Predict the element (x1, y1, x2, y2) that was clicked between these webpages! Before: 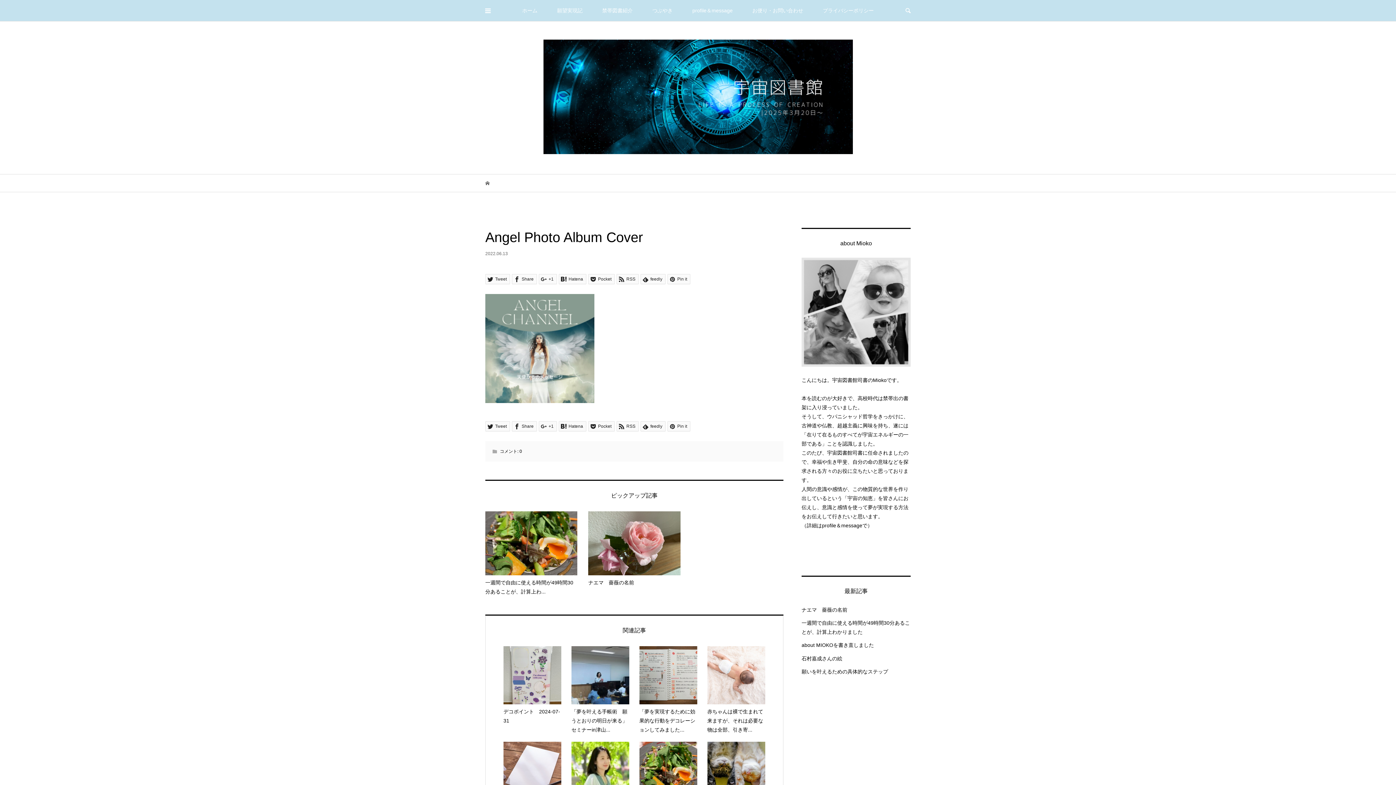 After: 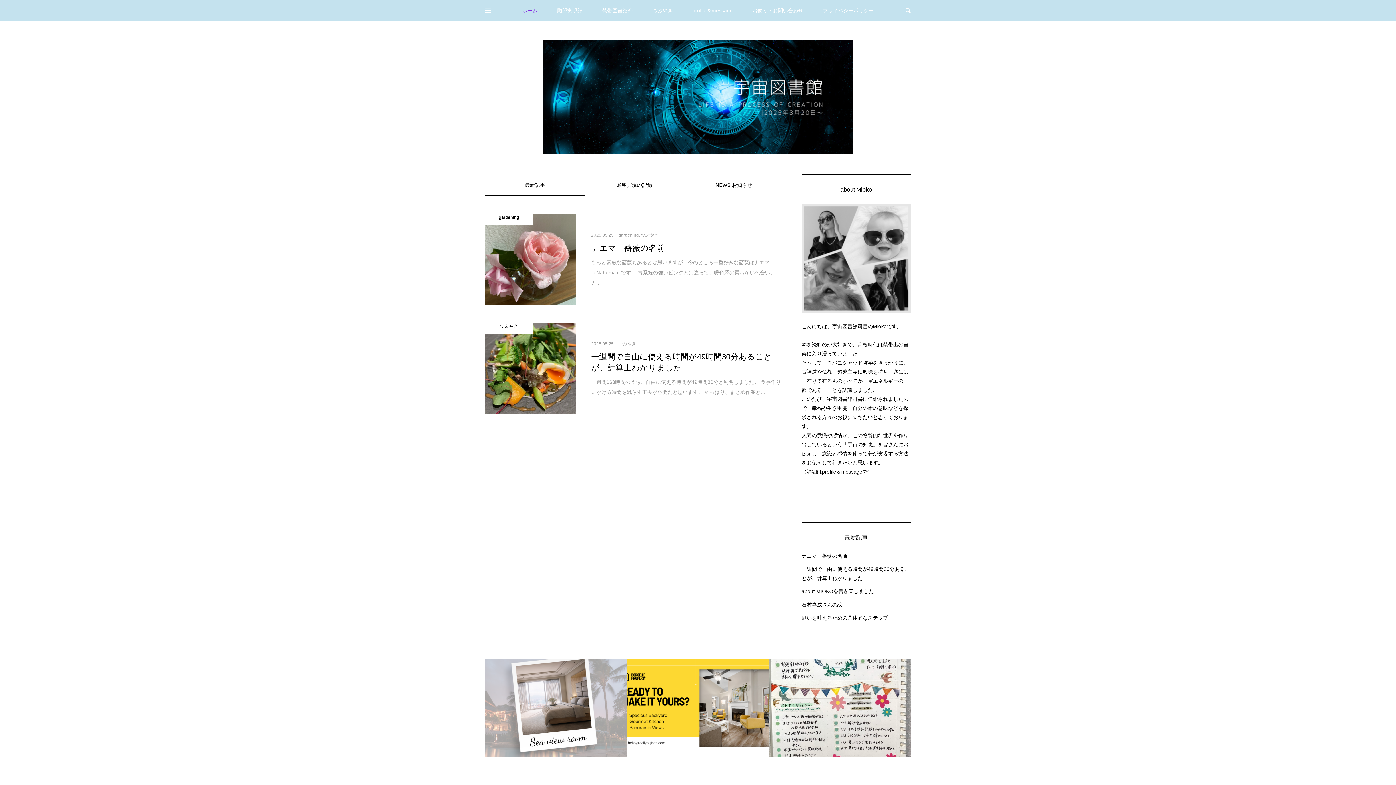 Action: bbox: (543, 93, 852, 99)